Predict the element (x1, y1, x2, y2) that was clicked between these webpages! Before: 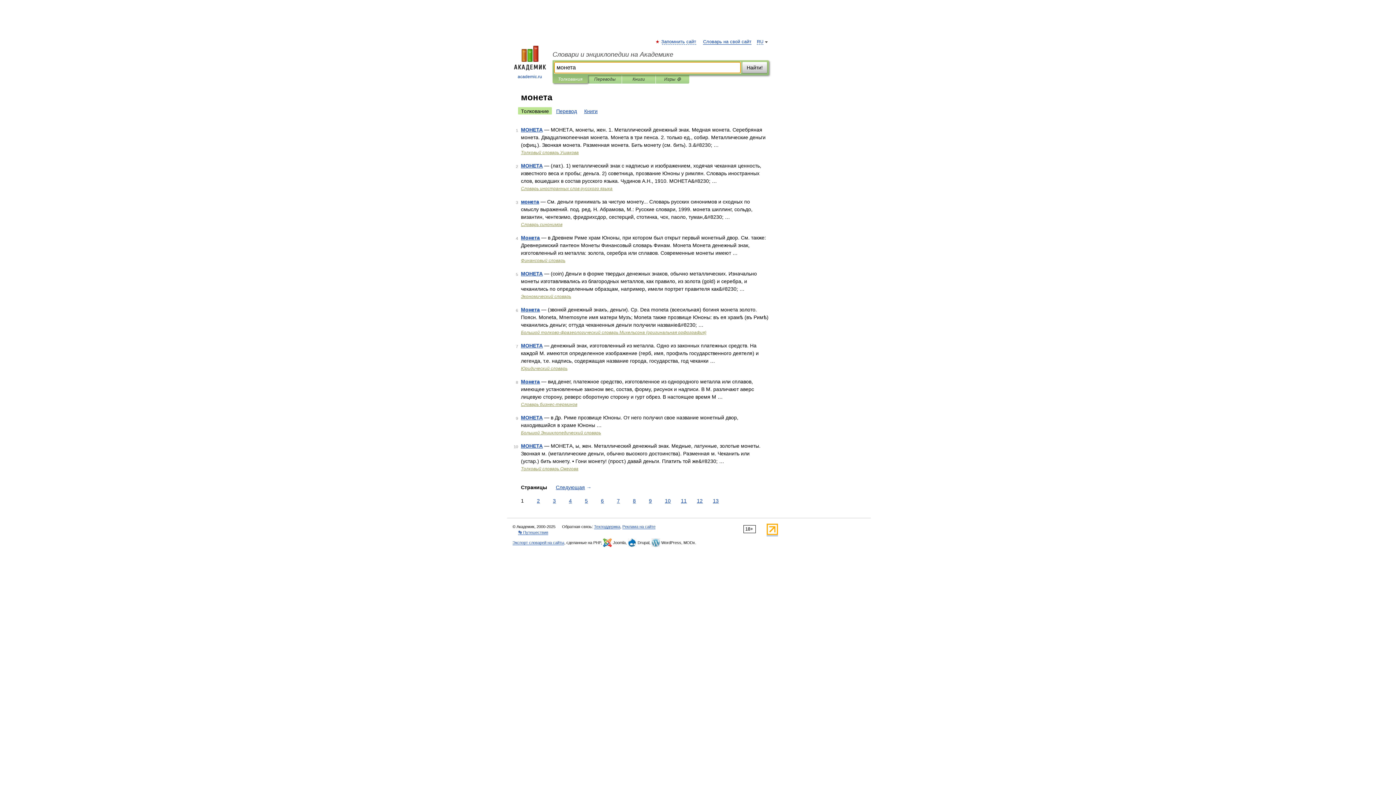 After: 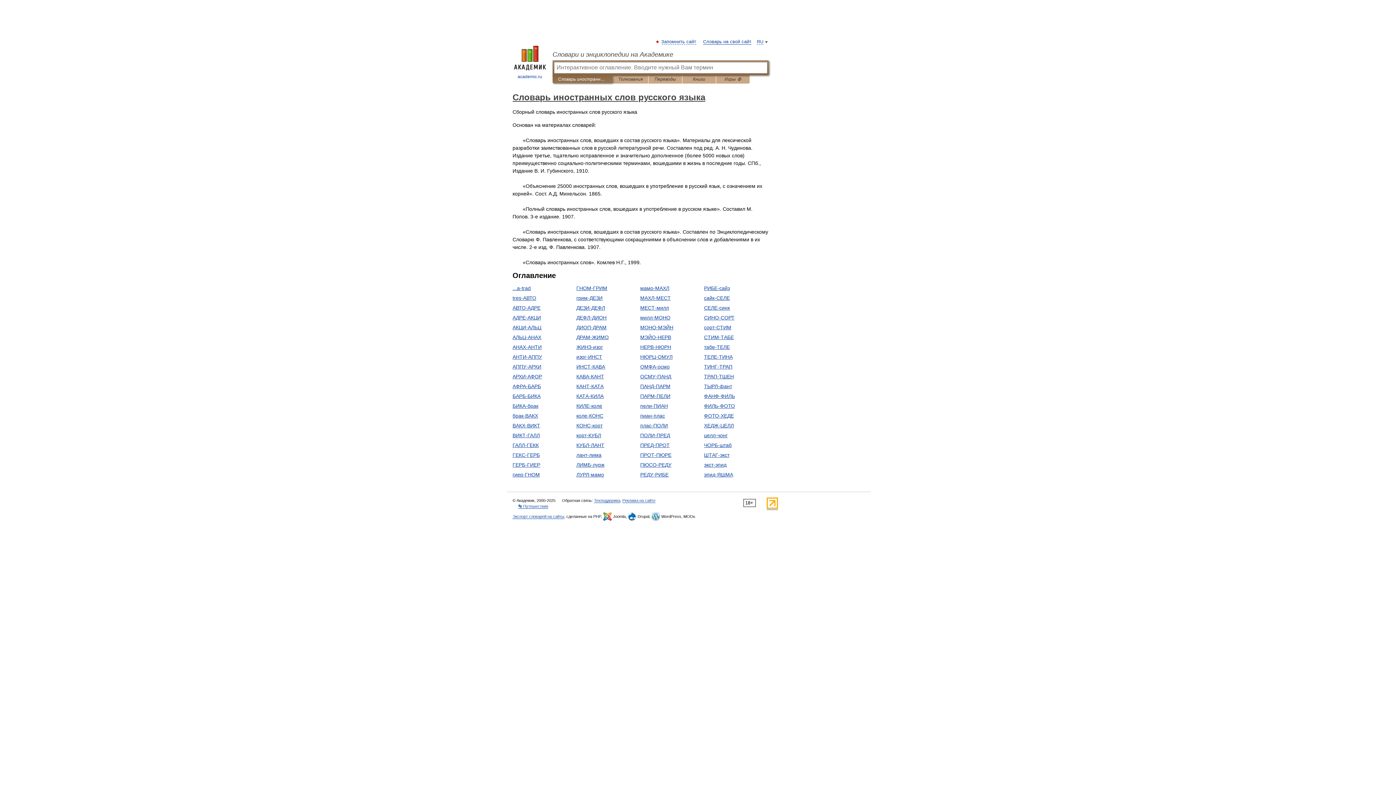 Action: bbox: (521, 186, 612, 191) label: Словарь иностранных слов русского языка